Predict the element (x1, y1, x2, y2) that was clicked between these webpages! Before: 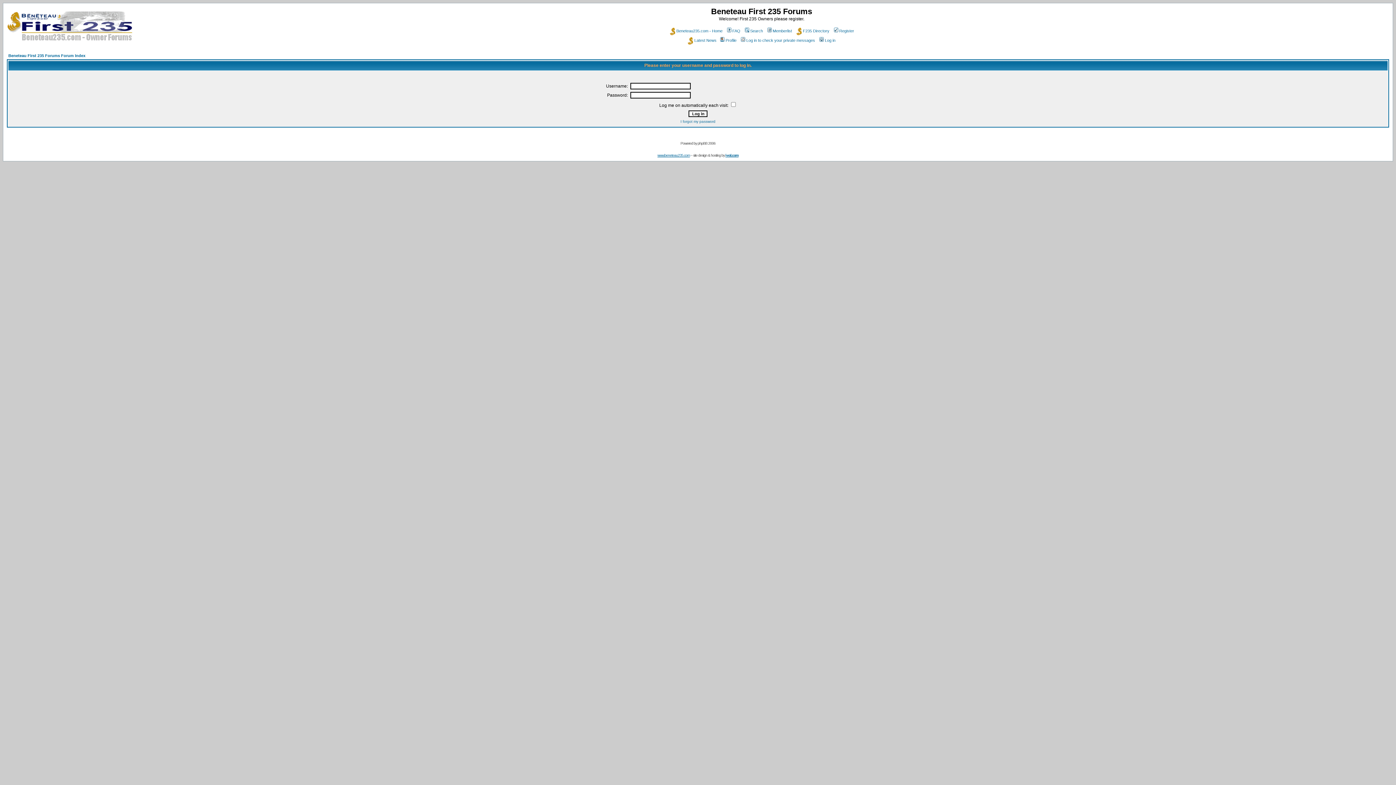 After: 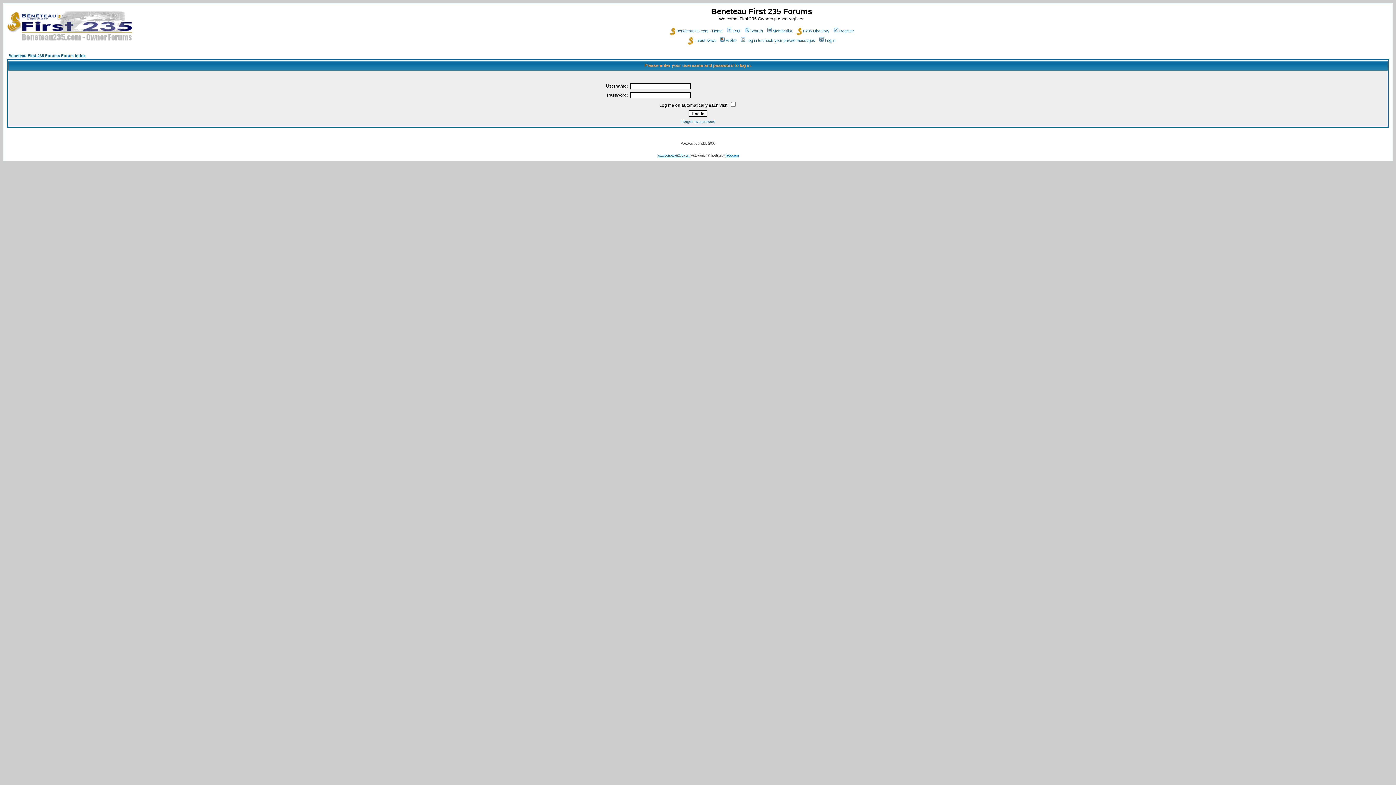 Action: label: Log in bbox: (818, 38, 835, 42)